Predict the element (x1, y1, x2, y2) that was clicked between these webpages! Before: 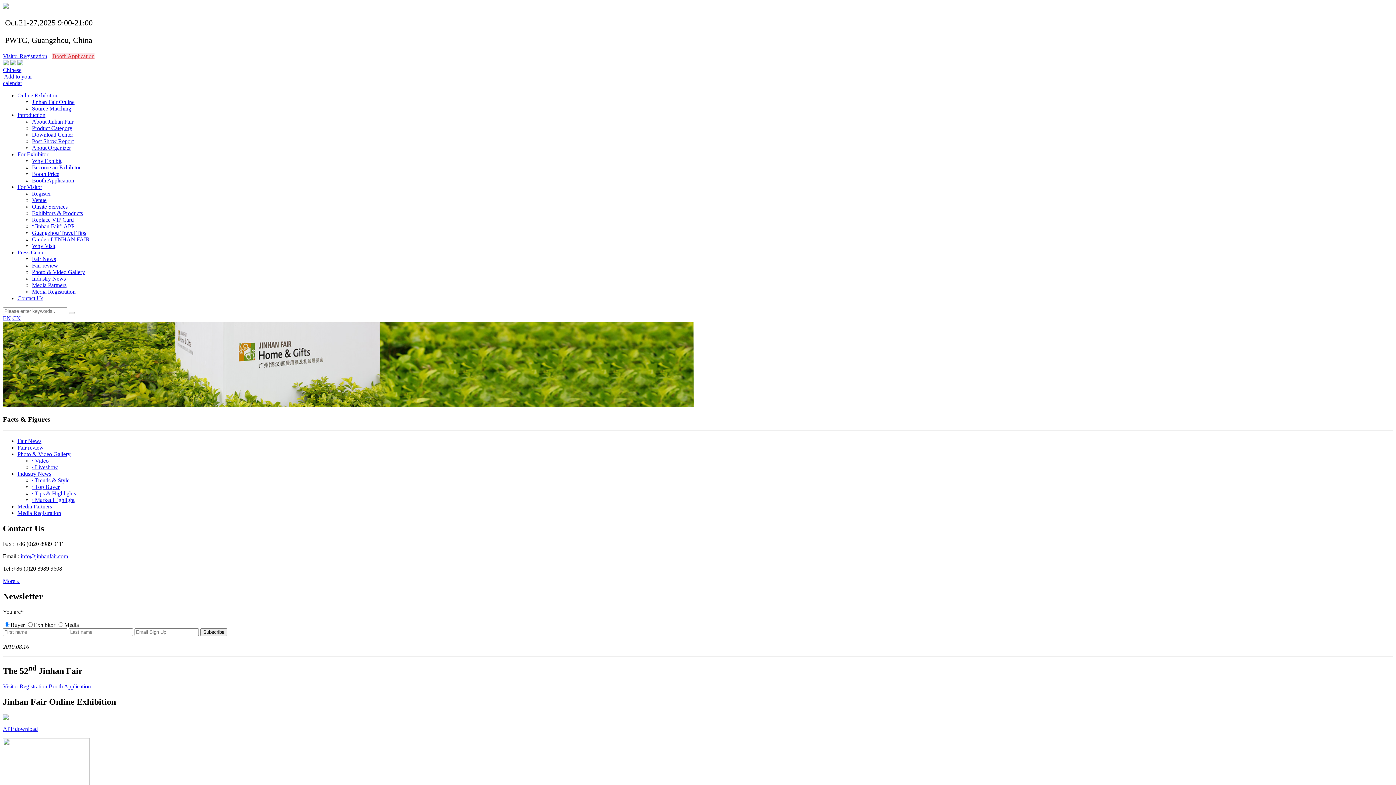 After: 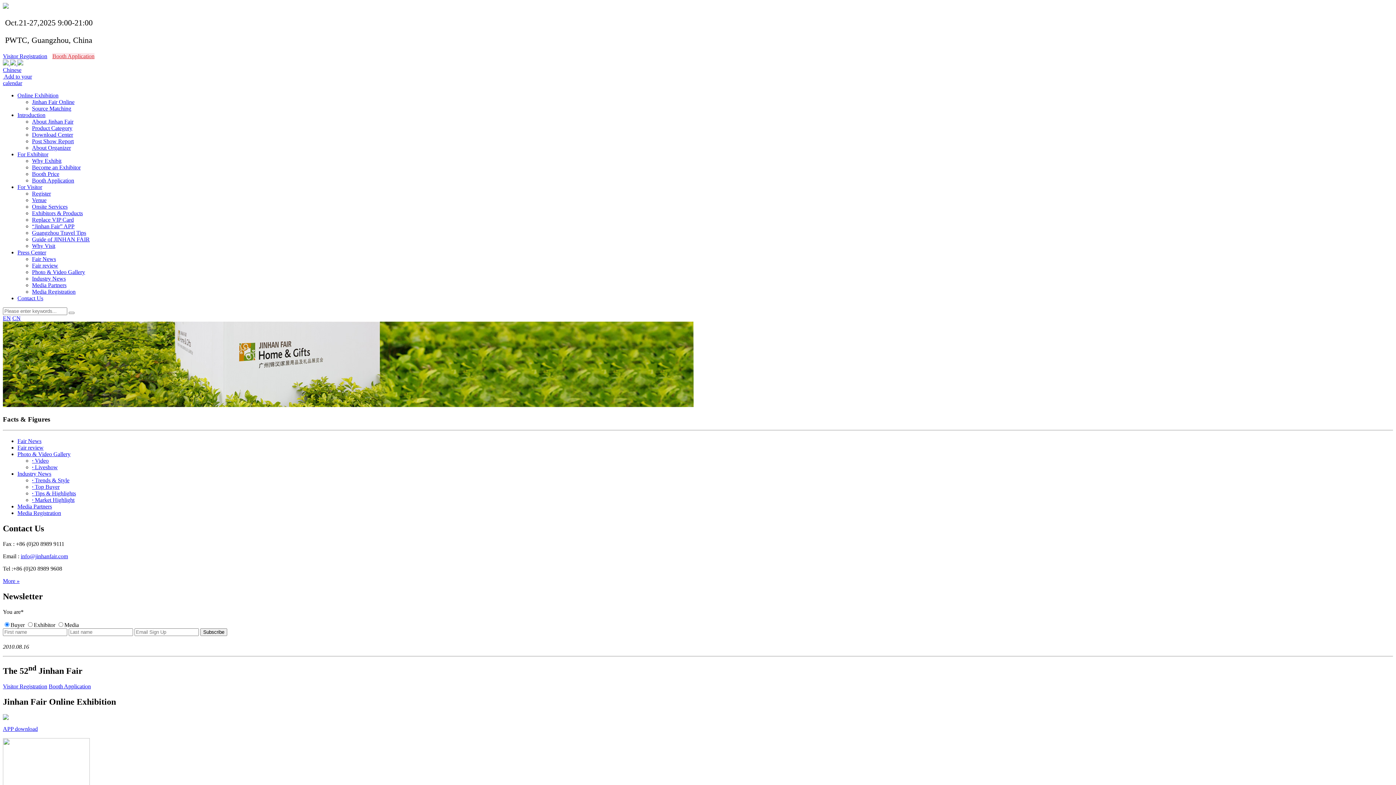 Action: bbox: (32, 98, 74, 105) label: Jinhan Fair Online